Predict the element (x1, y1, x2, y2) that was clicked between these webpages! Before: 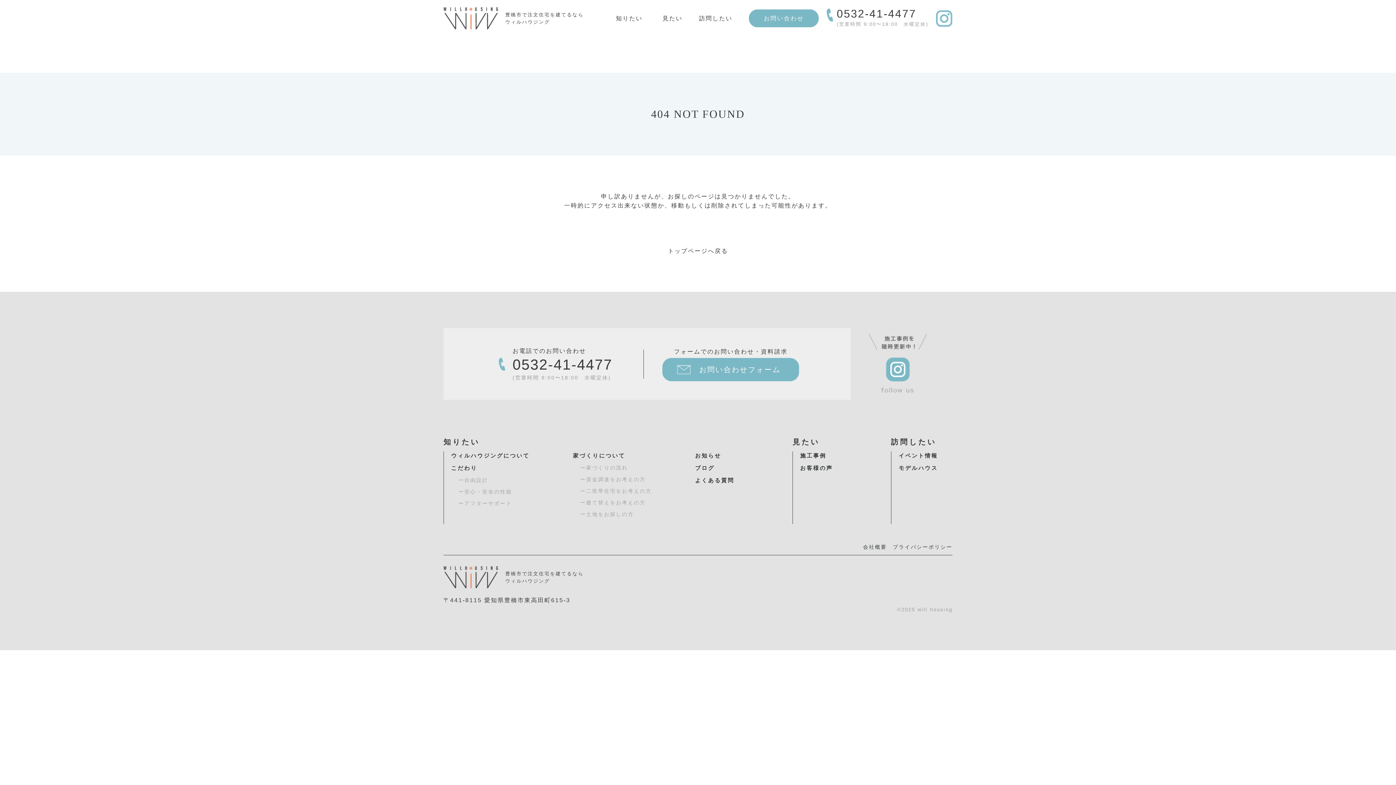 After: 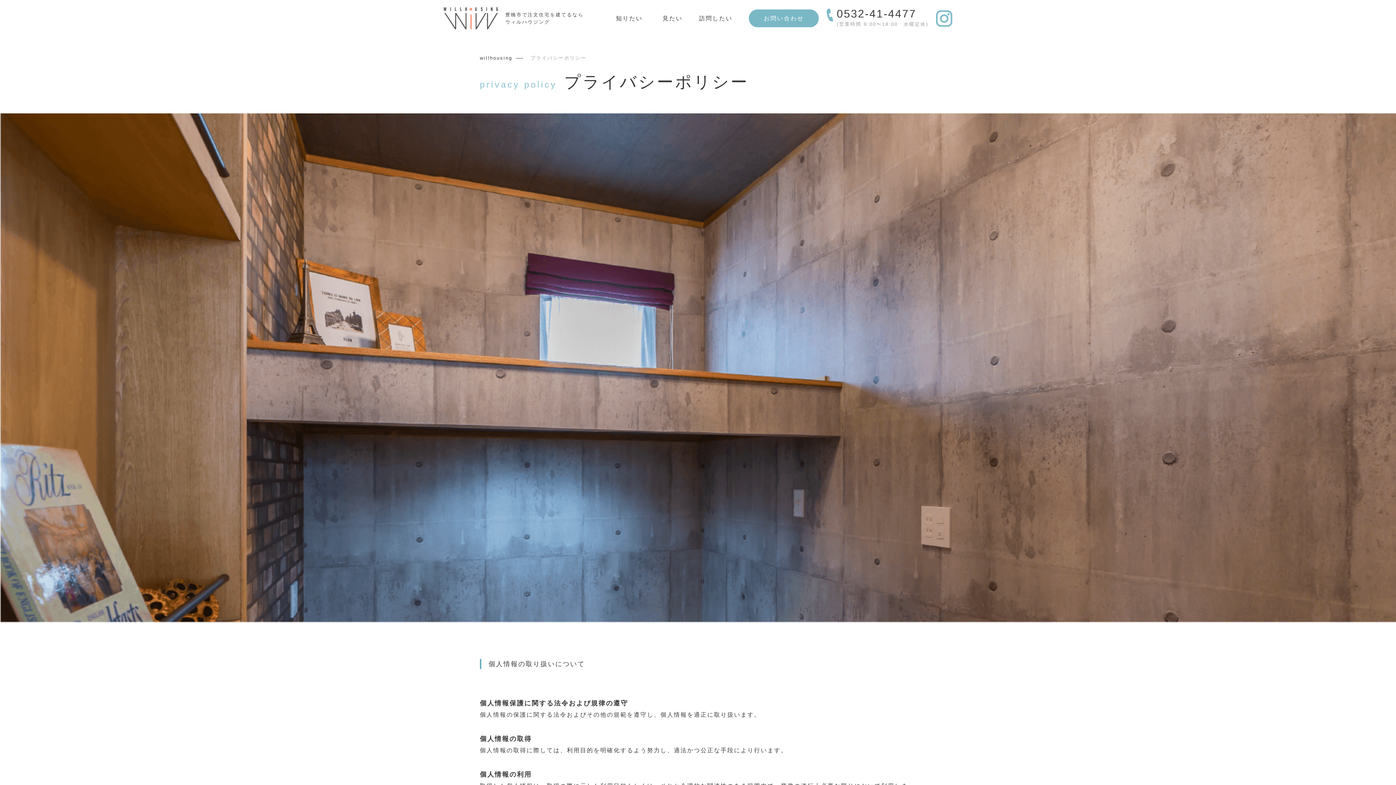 Action: label: プライバシーポリシー bbox: (893, 544, 952, 550)